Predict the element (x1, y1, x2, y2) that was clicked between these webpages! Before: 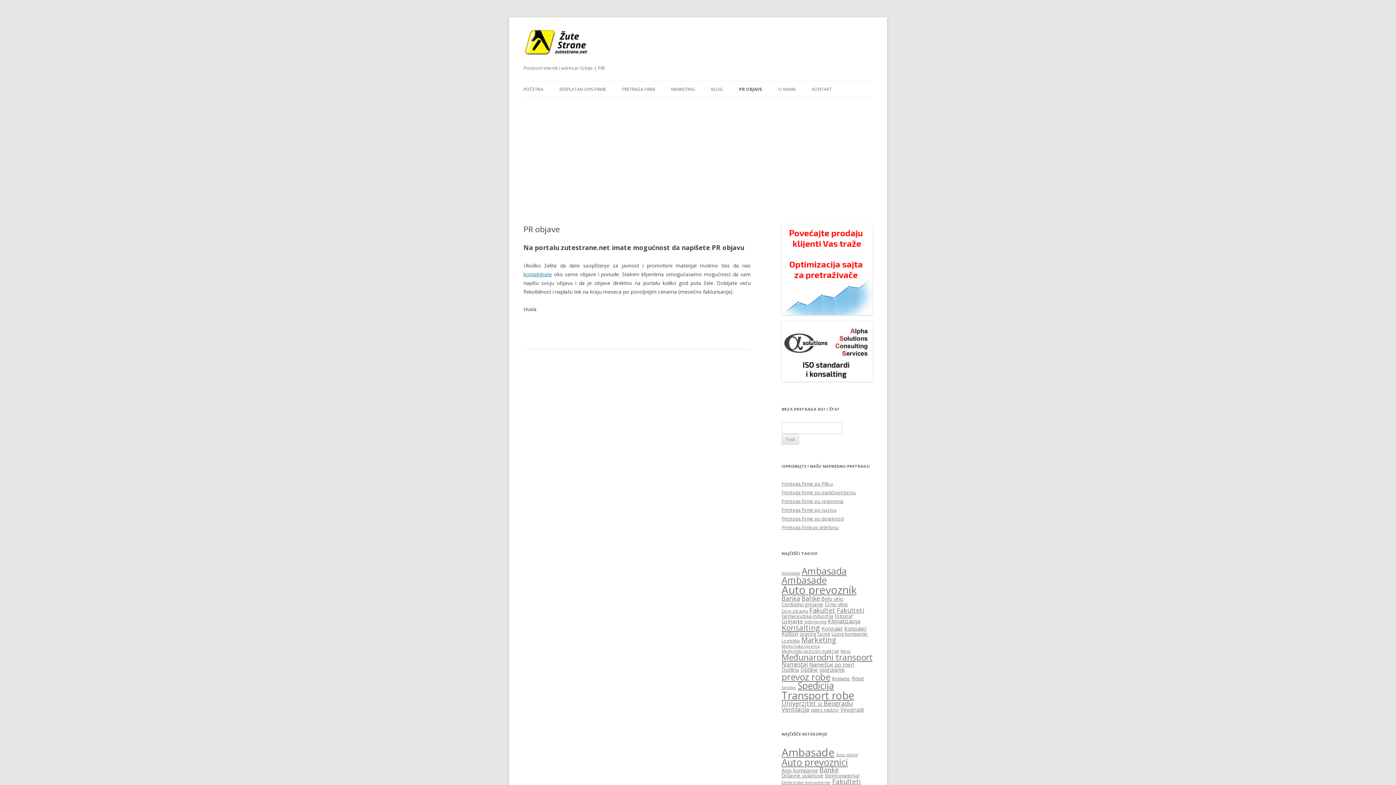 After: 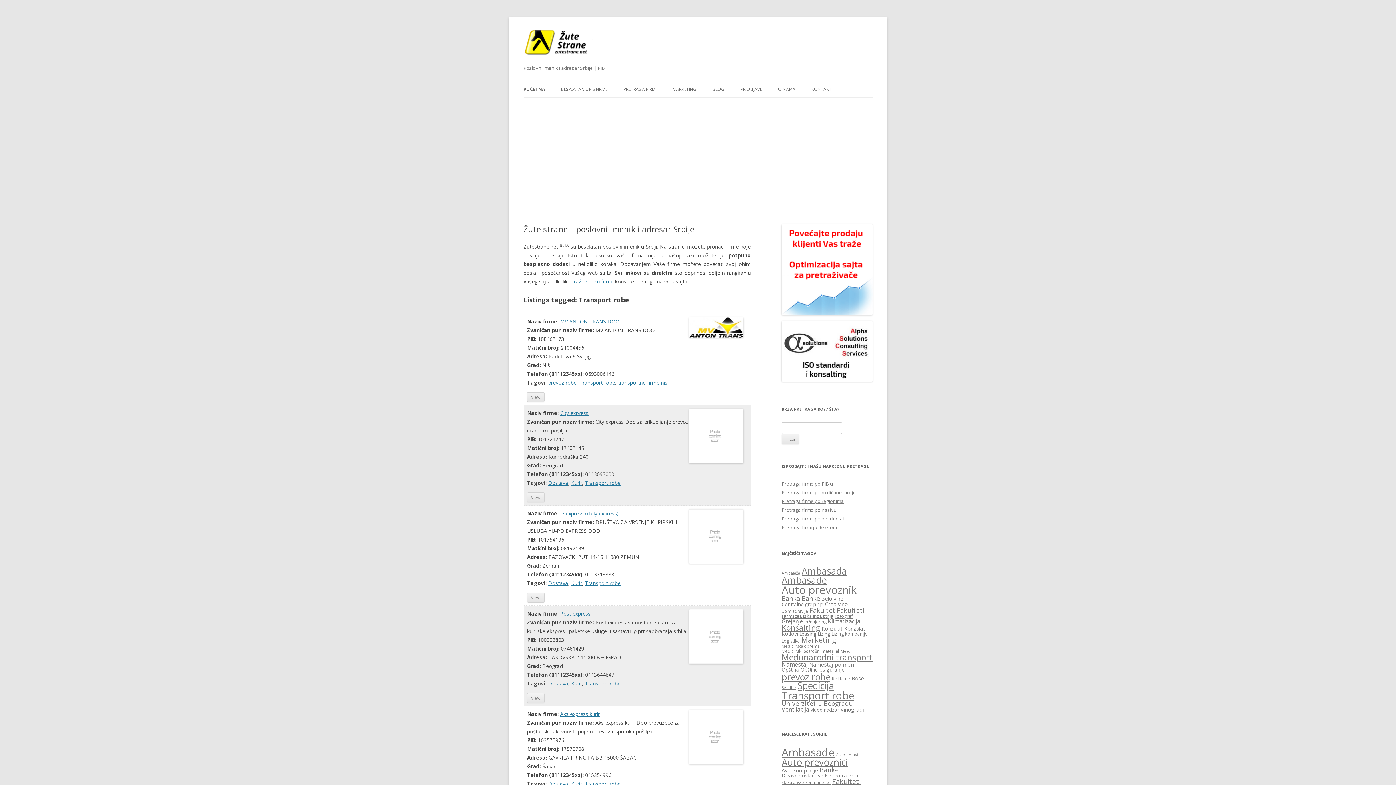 Action: label: Transport robe (117 items) bbox: (781, 688, 854, 702)